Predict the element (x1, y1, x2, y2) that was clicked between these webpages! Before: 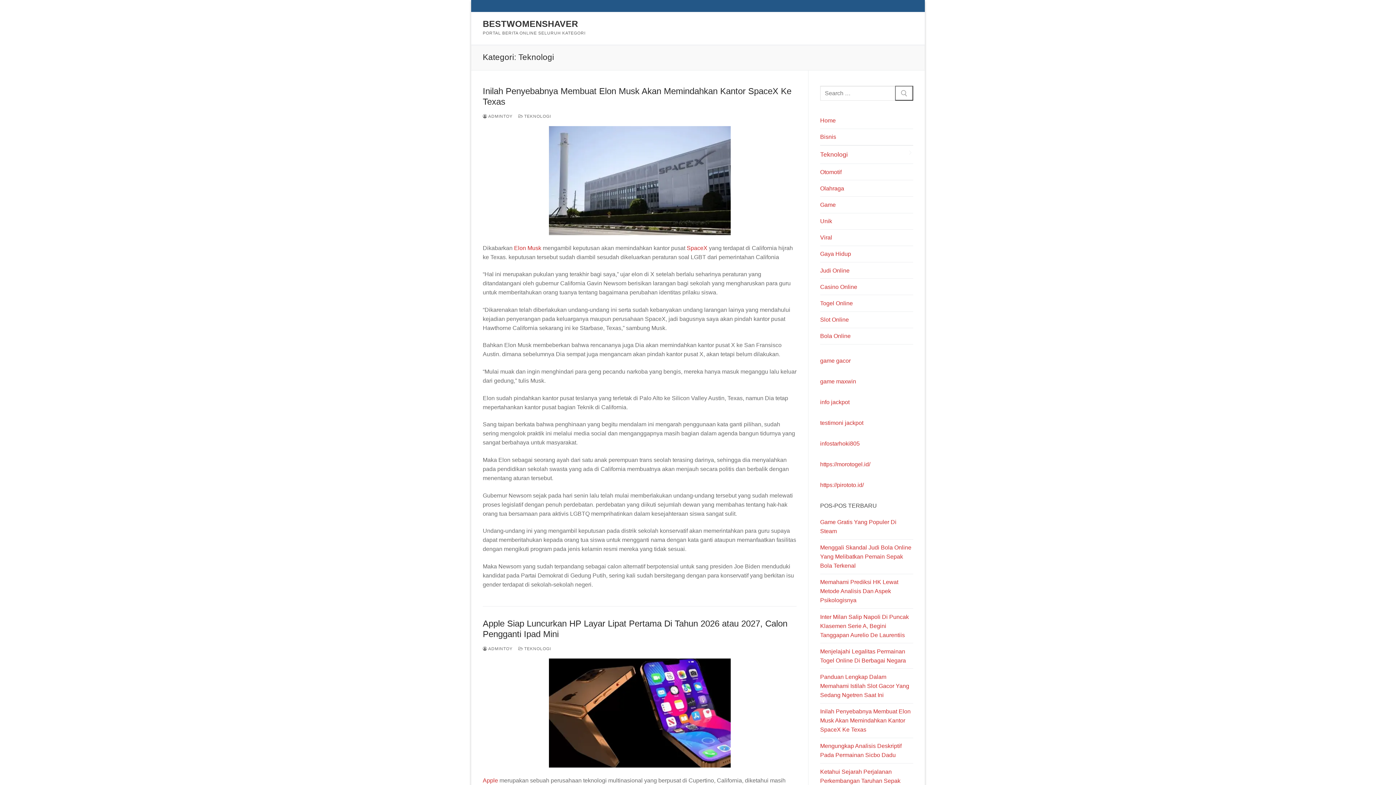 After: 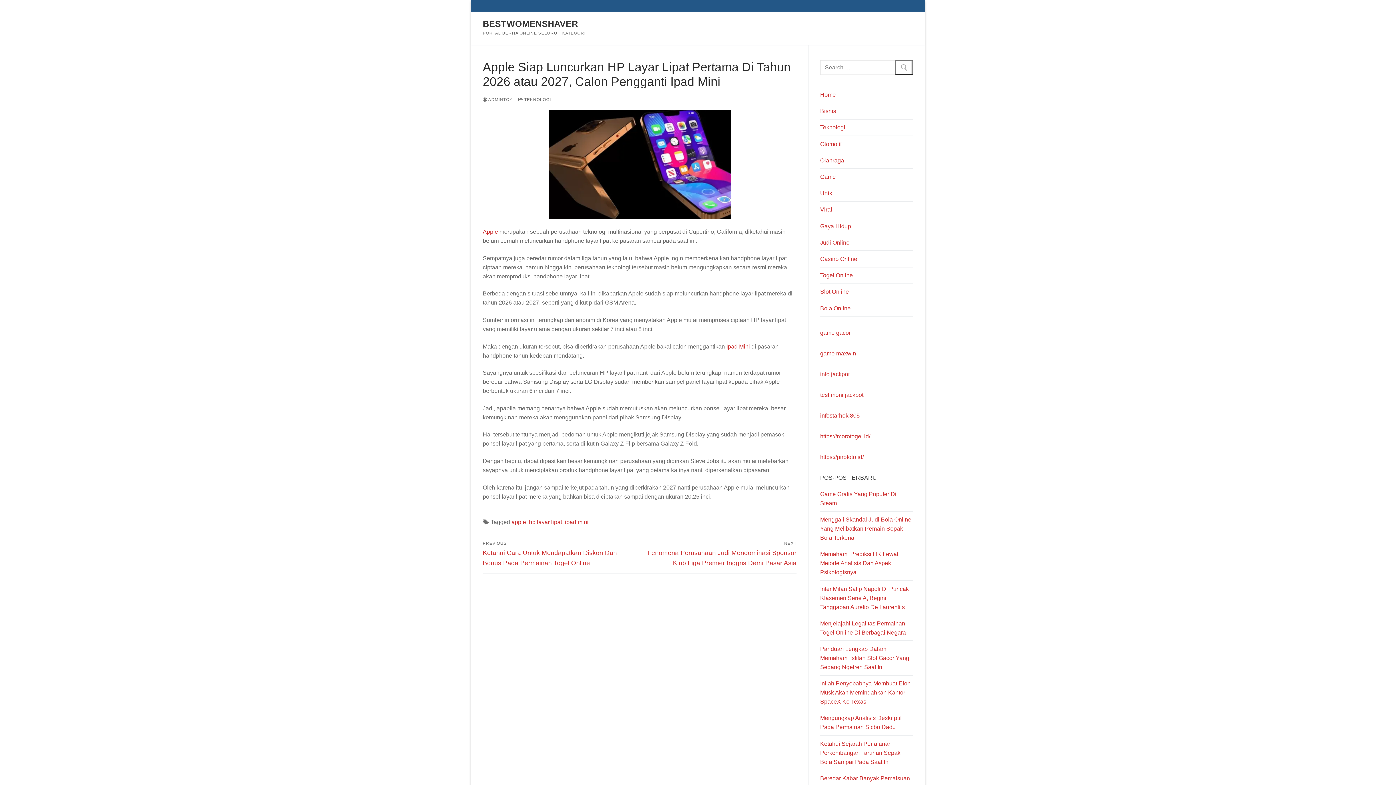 Action: bbox: (482, 618, 796, 639) label: Apple Siap Luncurkan HP Layar Lipat Pertama Di Tahun 2026 atau 2027, Calon Pengganti Ipad Mini